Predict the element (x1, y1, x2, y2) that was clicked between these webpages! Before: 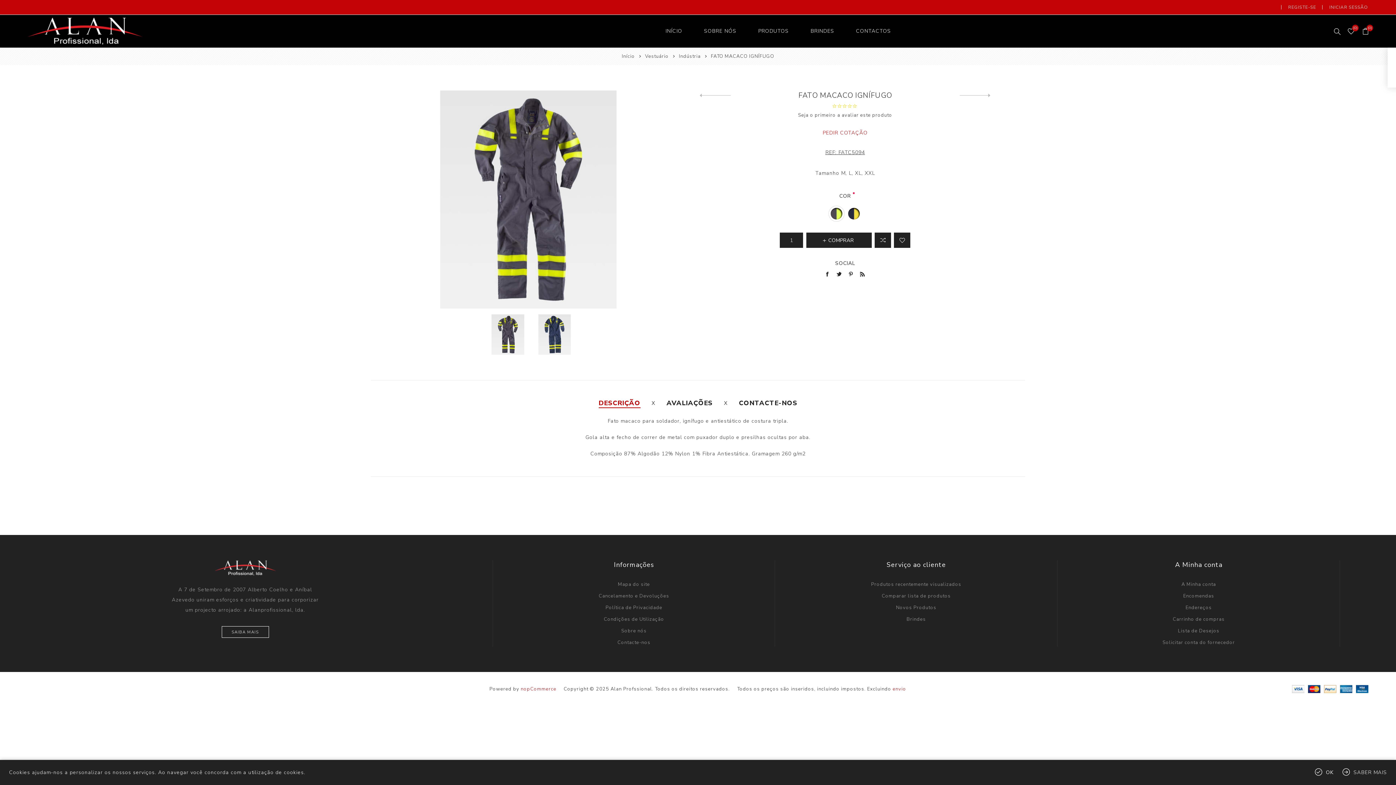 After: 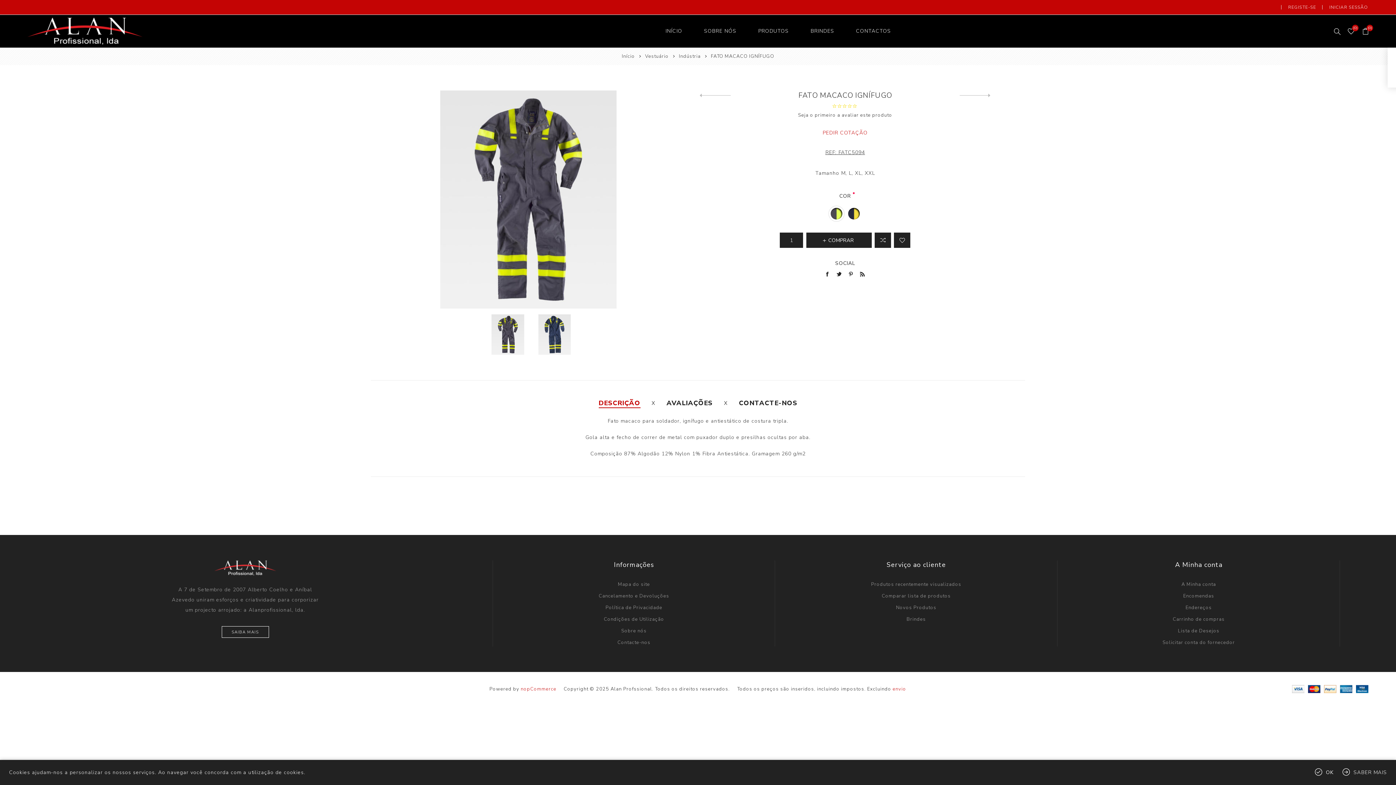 Action: bbox: (487, 314, 528, 354)